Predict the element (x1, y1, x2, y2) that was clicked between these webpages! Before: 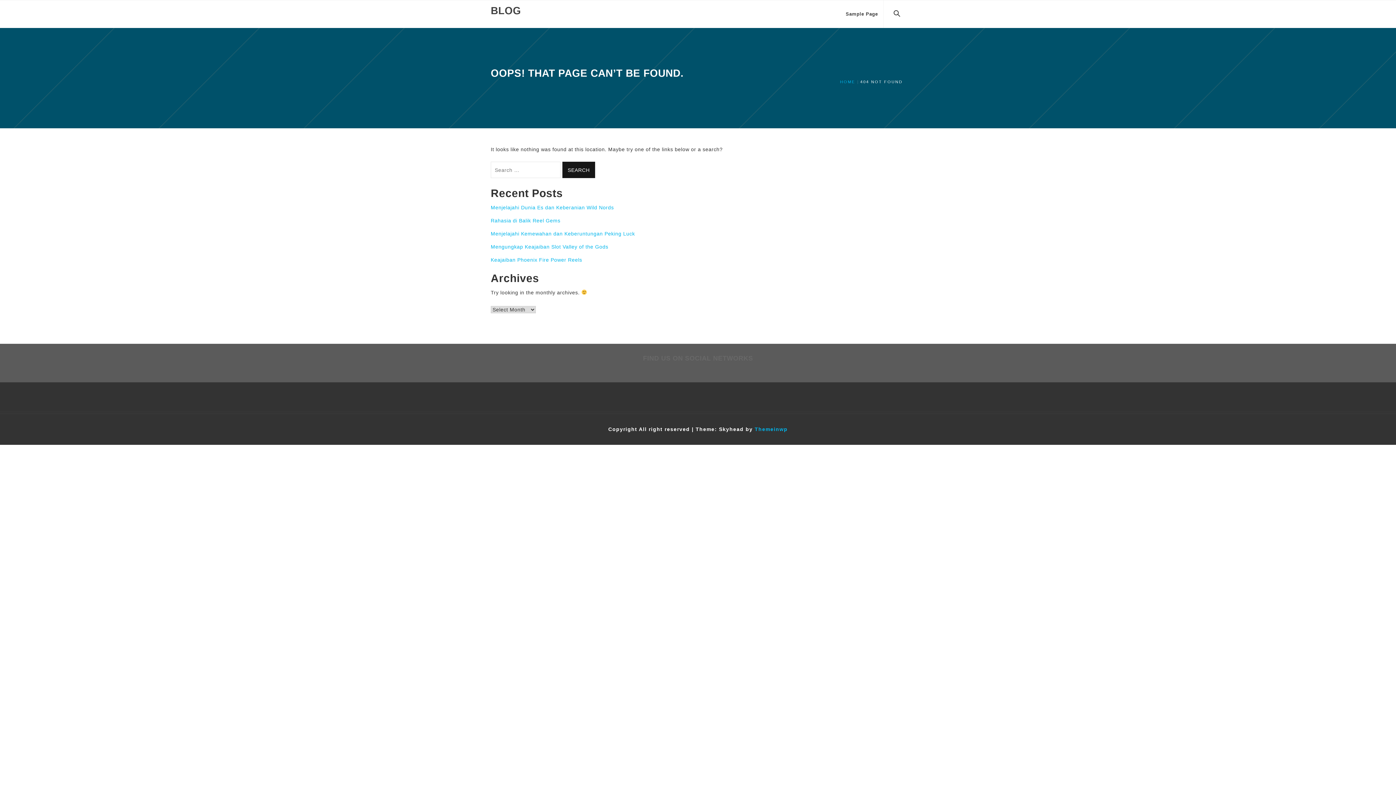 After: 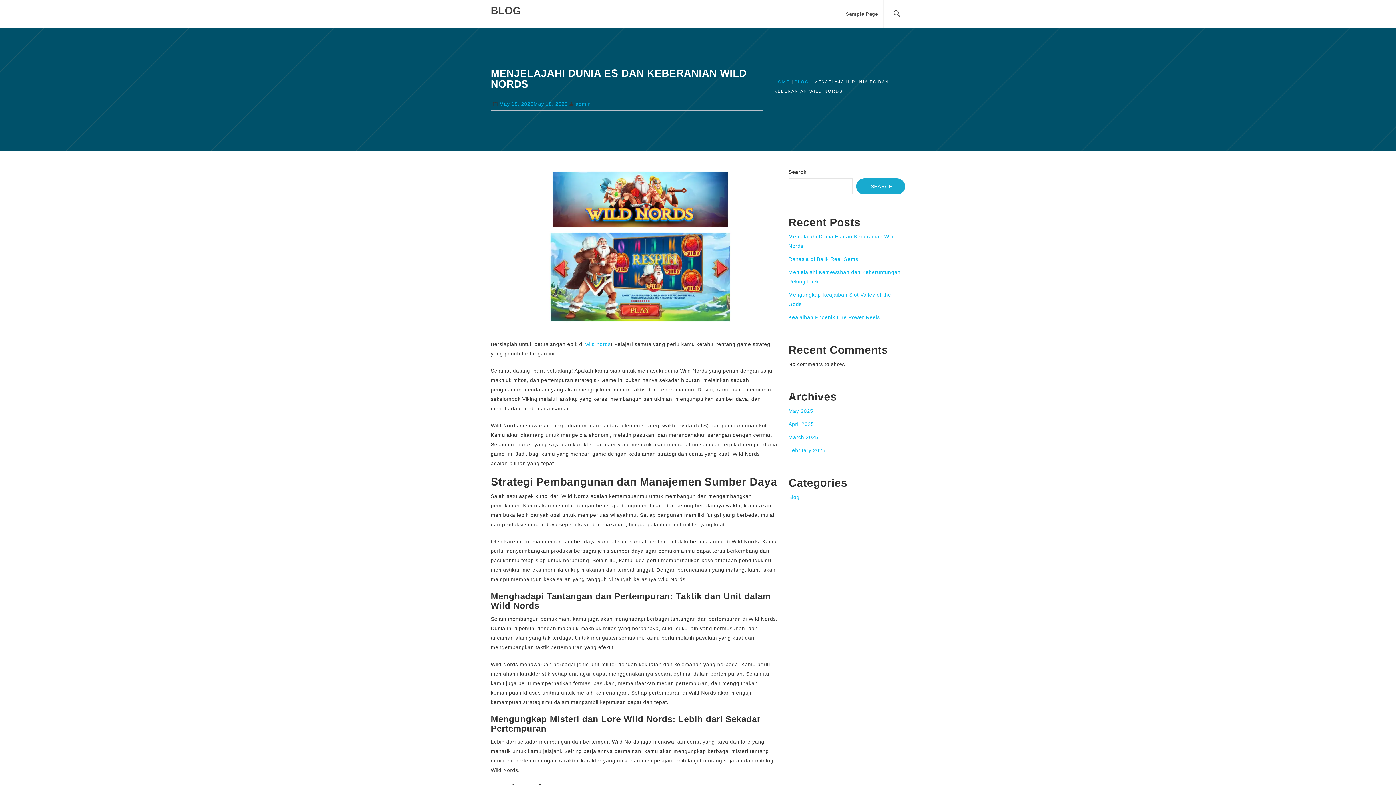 Action: label: Menjelajahi Dunia Es dan Keberanian Wild Nords bbox: (490, 204, 614, 210)